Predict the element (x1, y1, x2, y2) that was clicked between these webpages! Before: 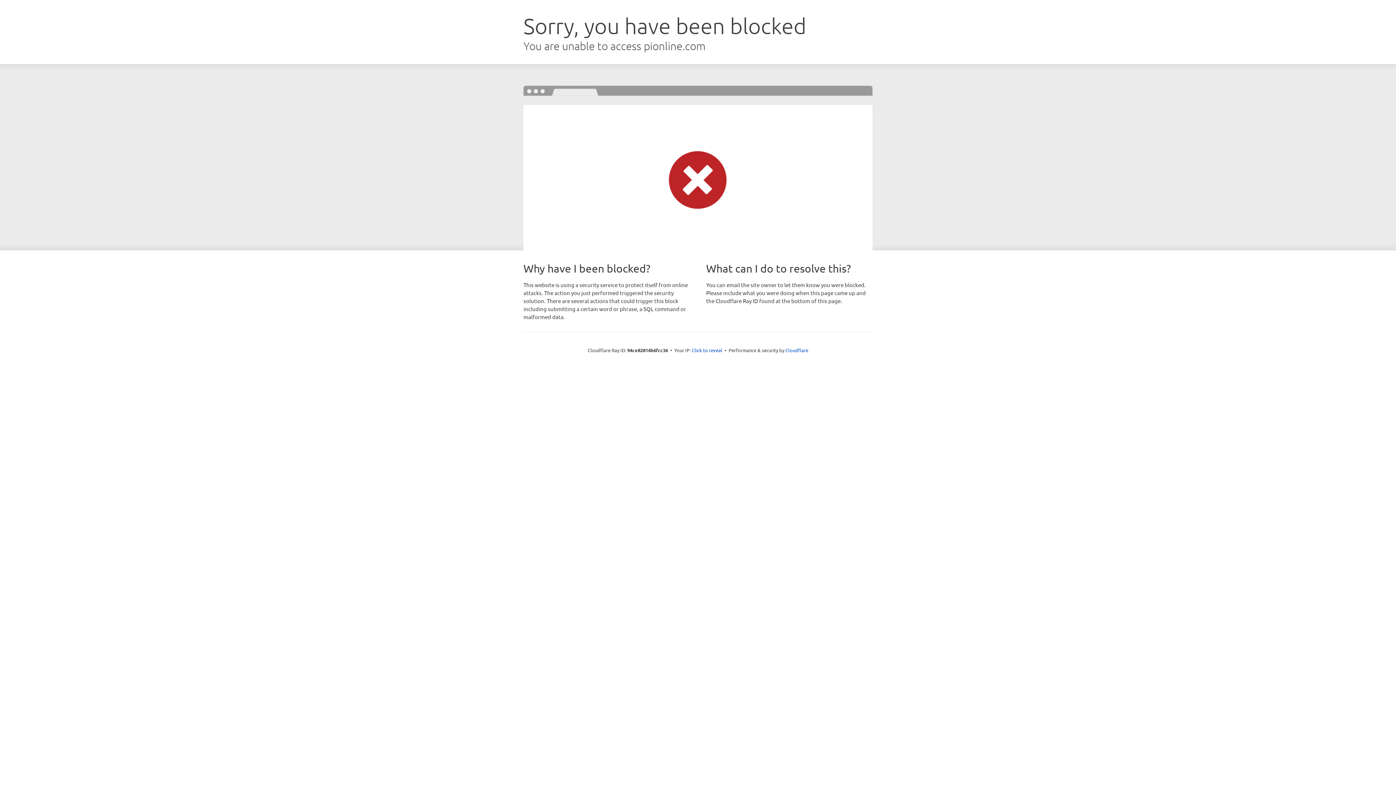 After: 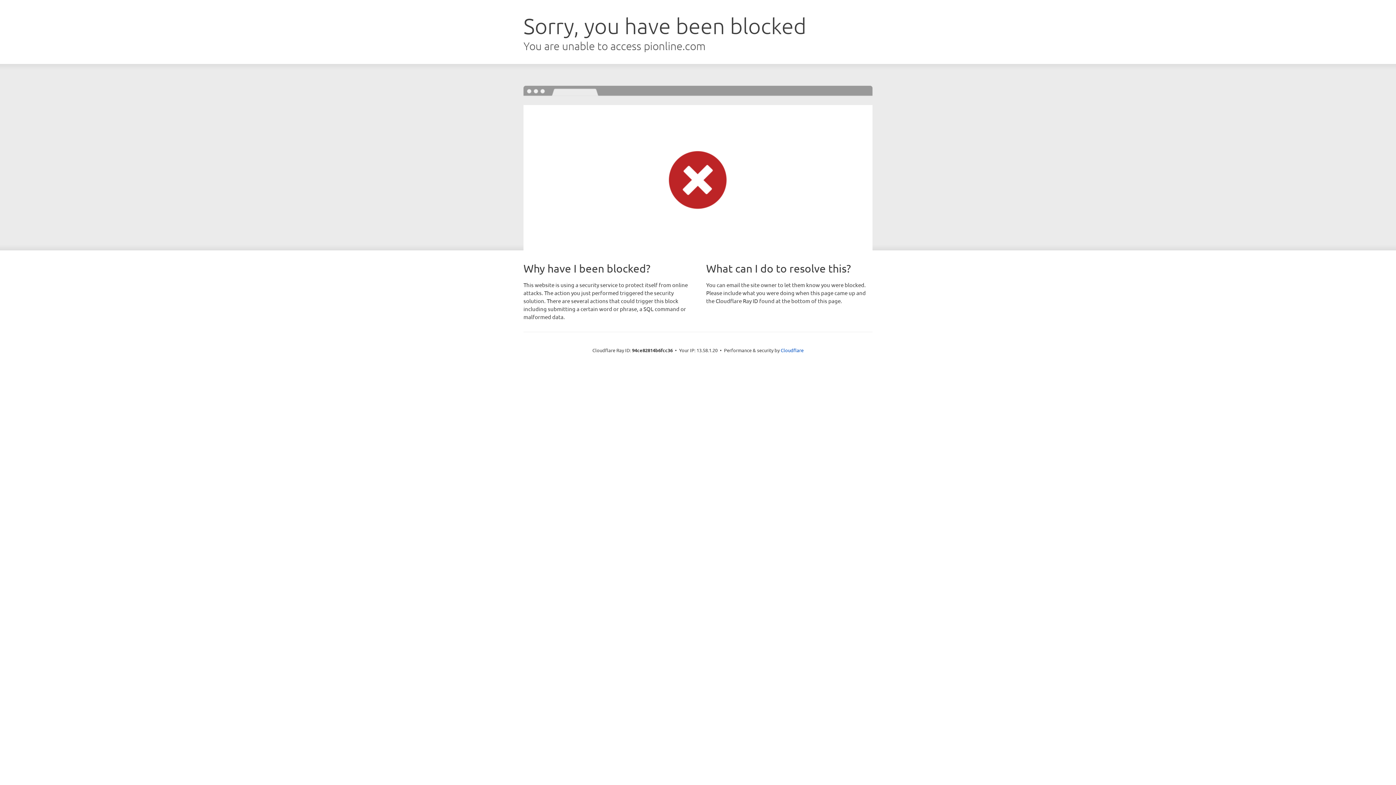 Action: label: Click to reveal bbox: (692, 346, 722, 353)